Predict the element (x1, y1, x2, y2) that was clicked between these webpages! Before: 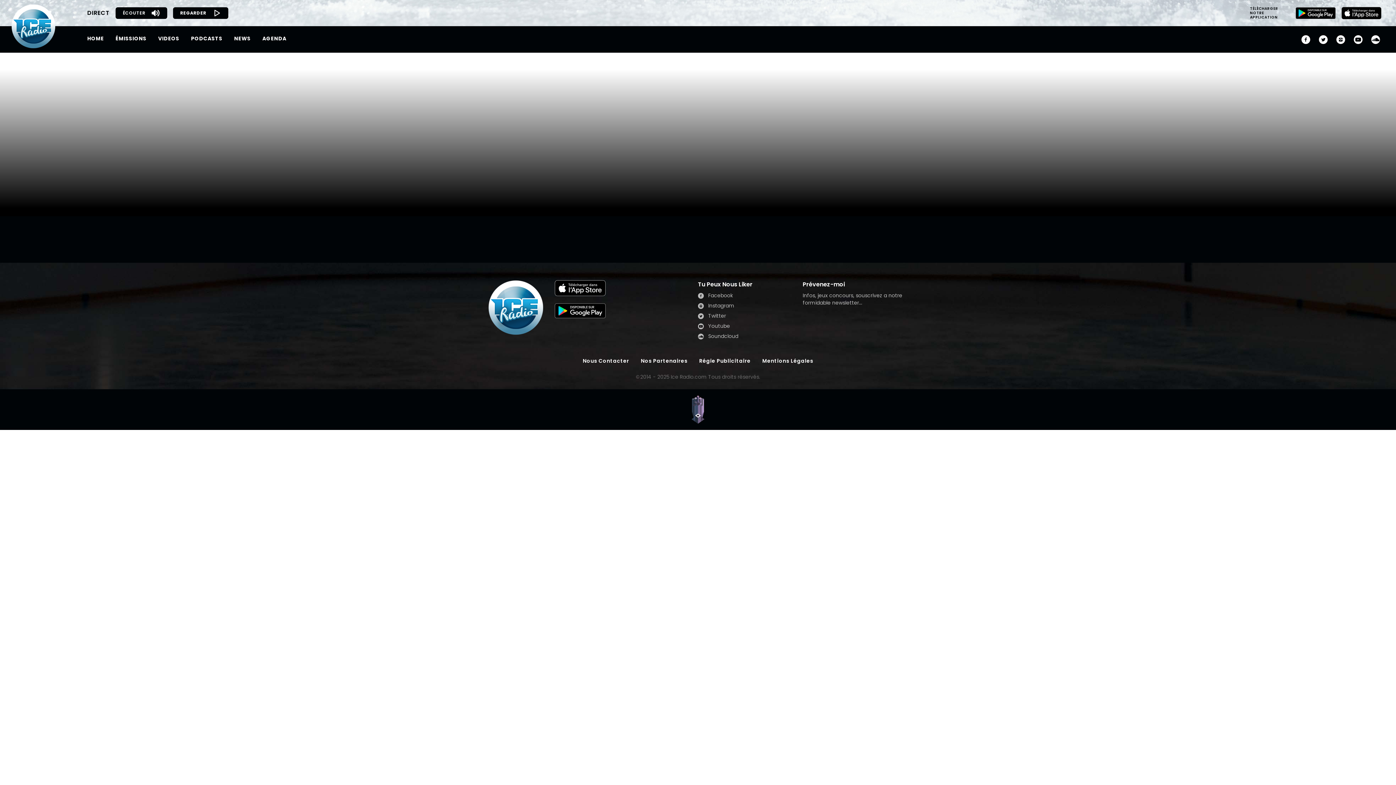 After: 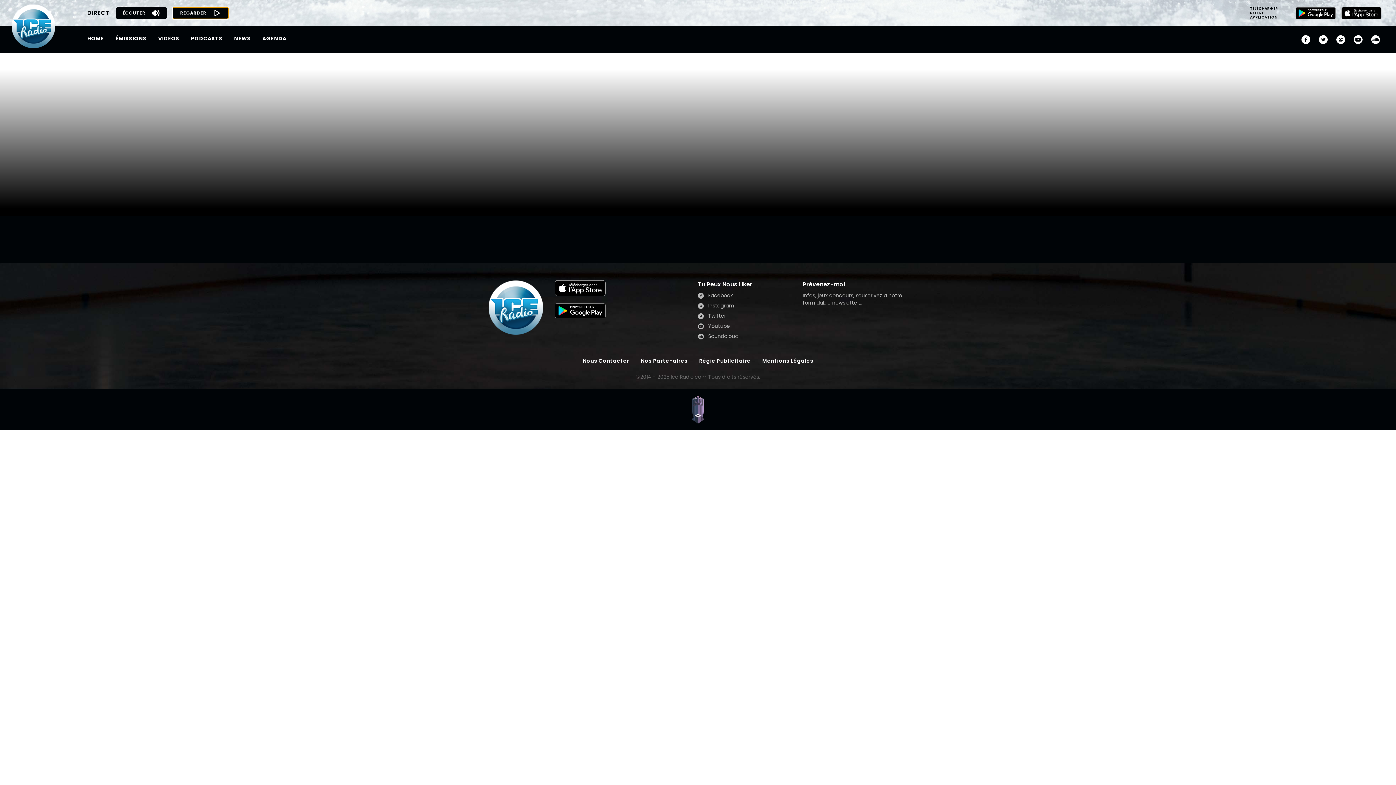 Action: bbox: (173, 7, 234, 18) label: REGARDER